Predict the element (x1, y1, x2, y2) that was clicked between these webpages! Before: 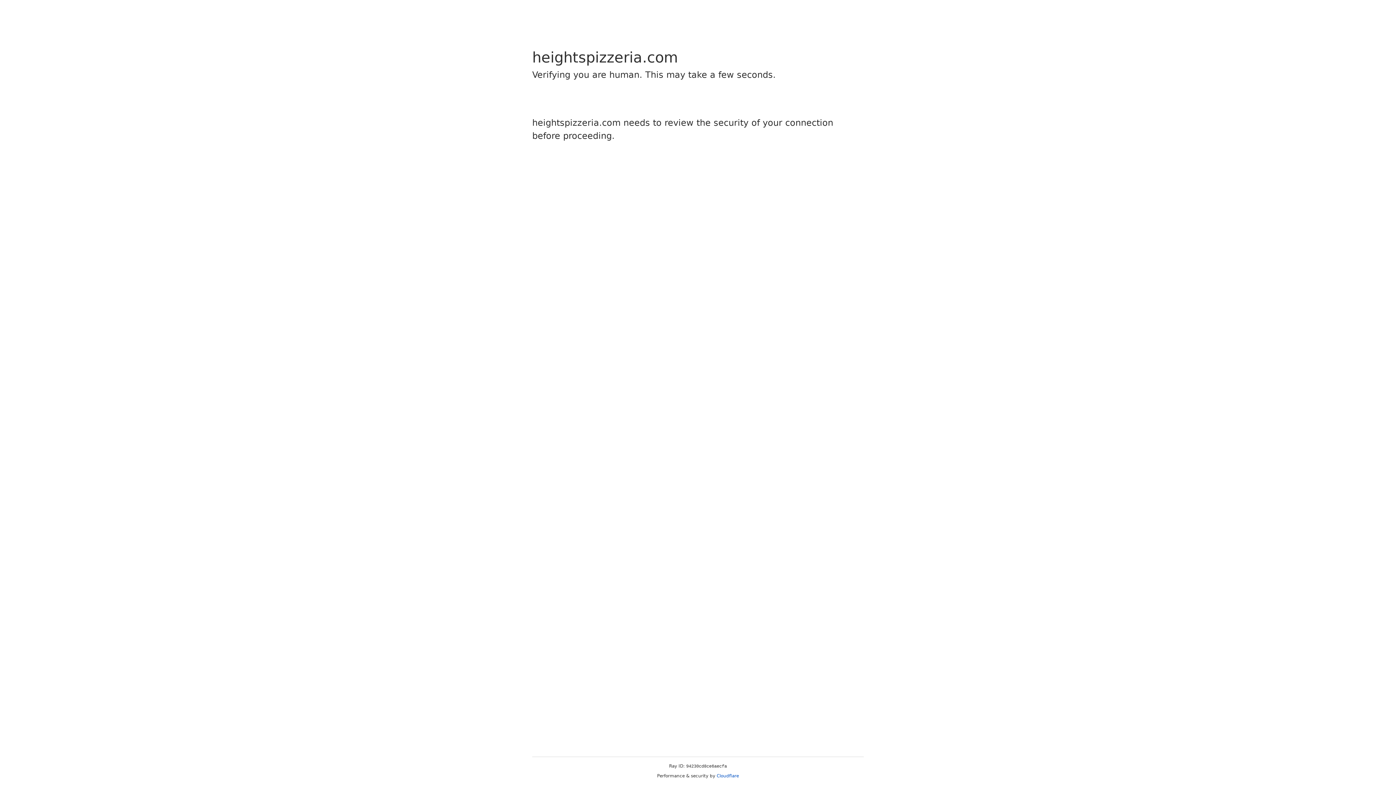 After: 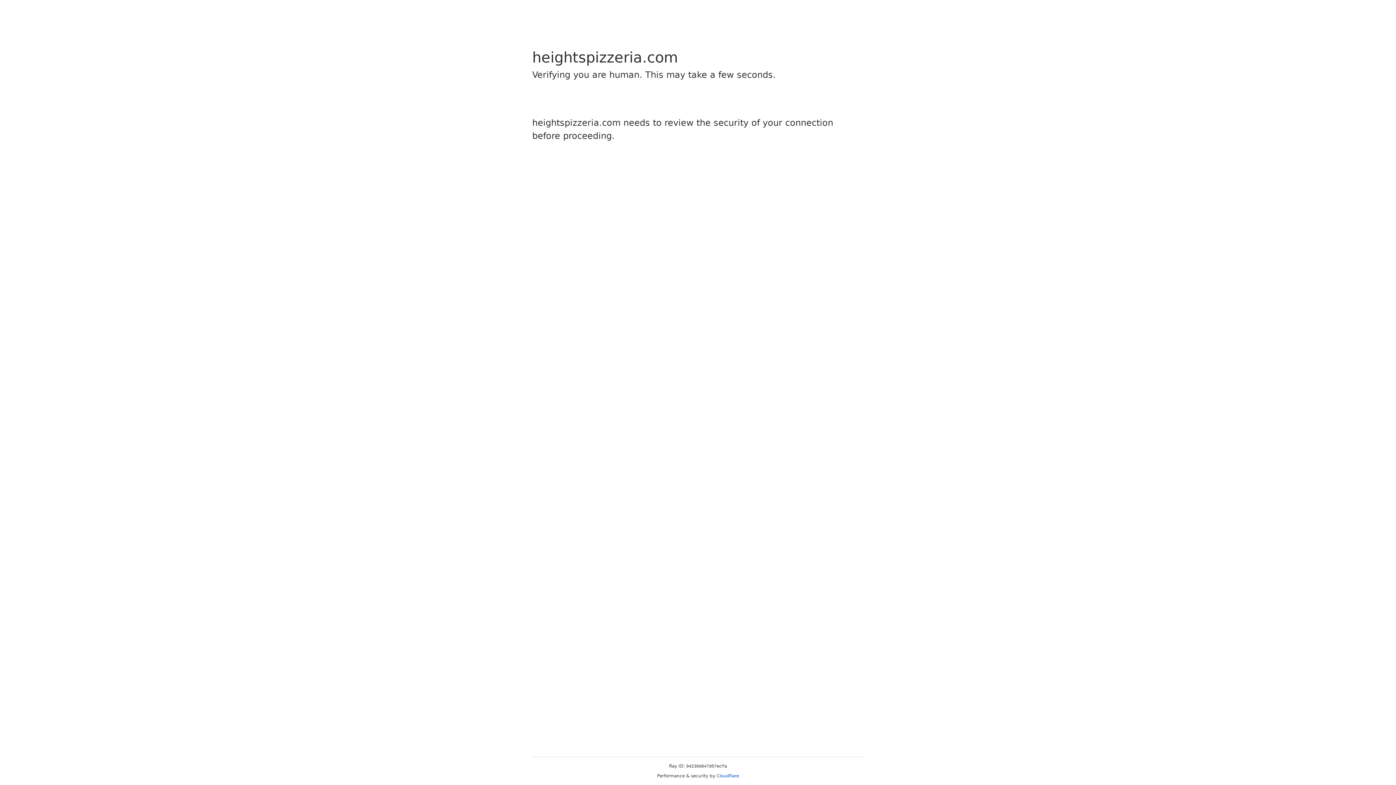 Action: bbox: (716, 773, 739, 778) label: Cloudflare